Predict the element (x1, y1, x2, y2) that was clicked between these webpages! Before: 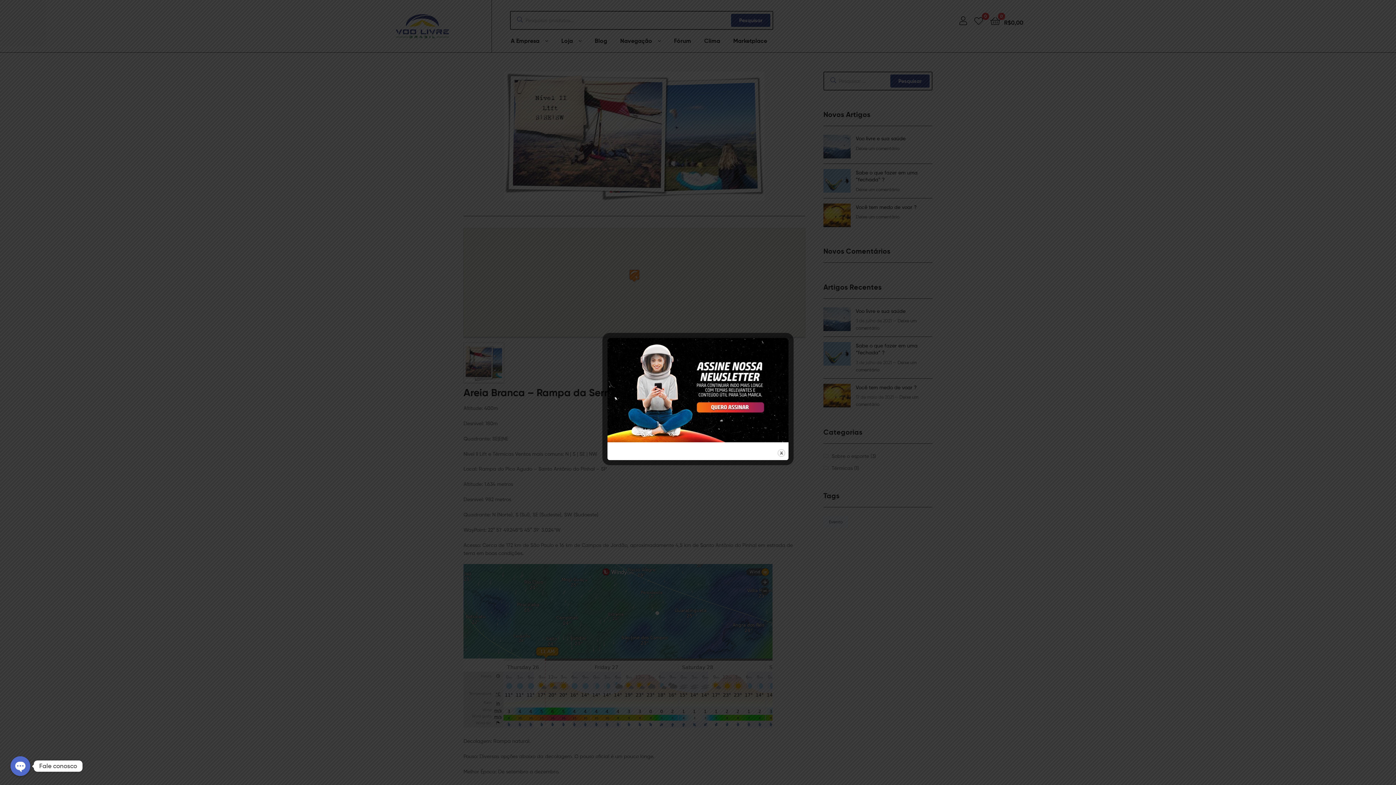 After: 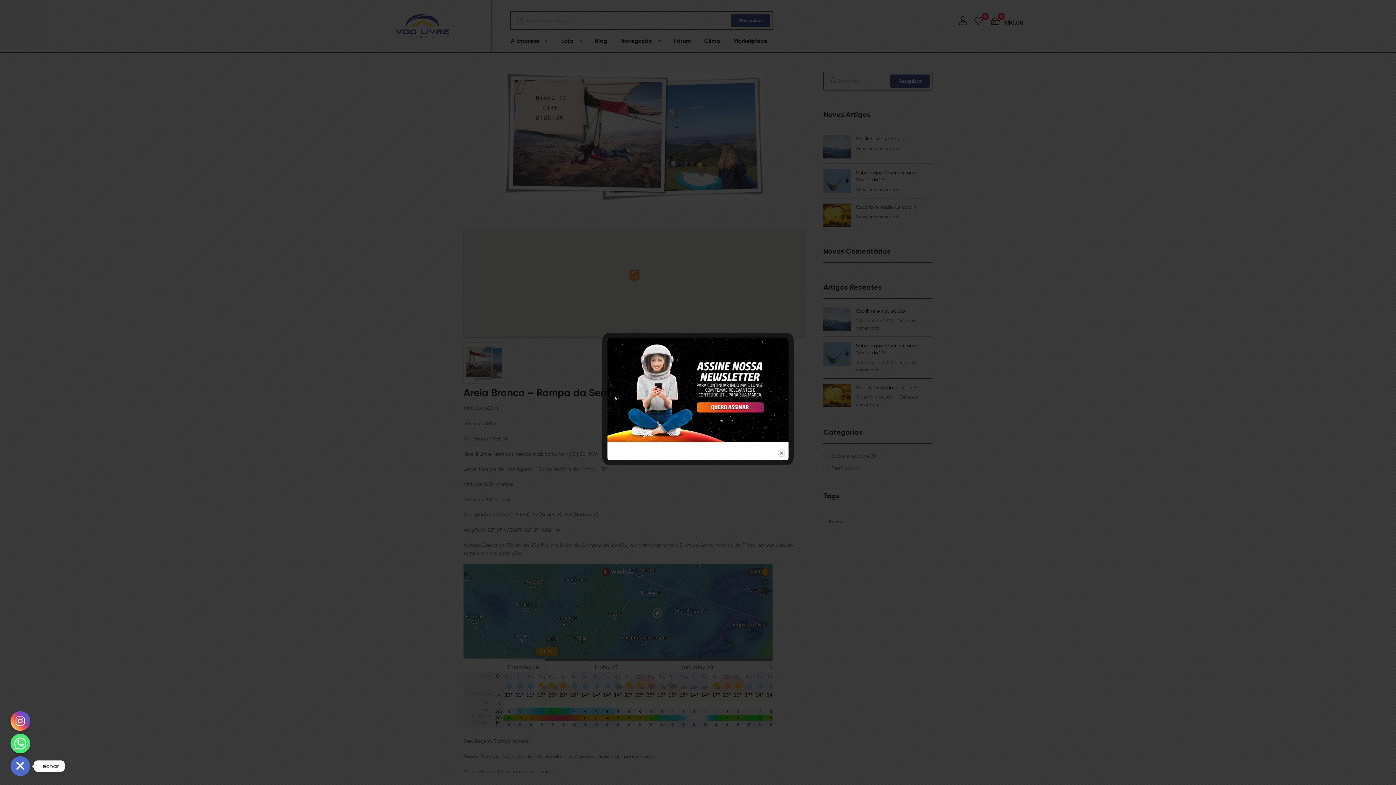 Action: bbox: (10, 756, 30, 776)